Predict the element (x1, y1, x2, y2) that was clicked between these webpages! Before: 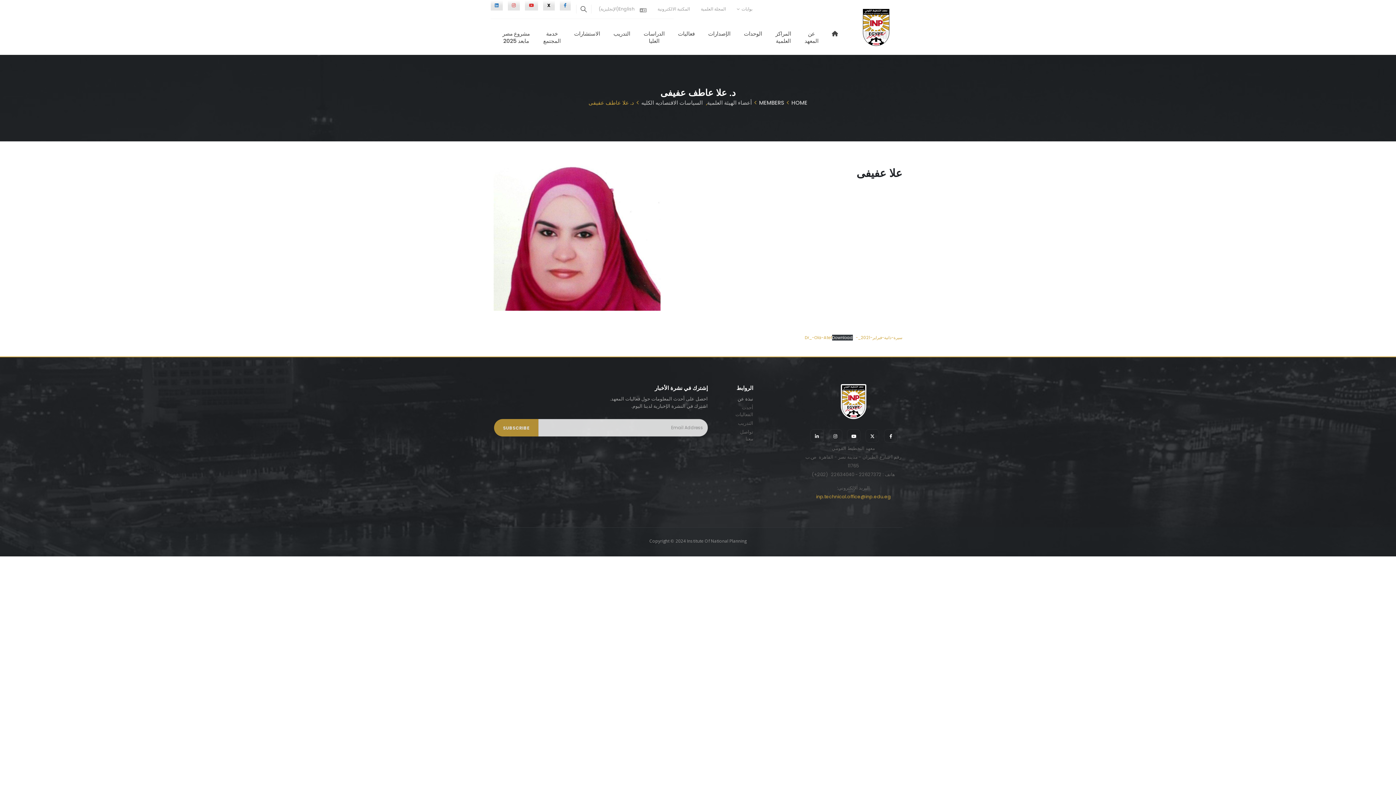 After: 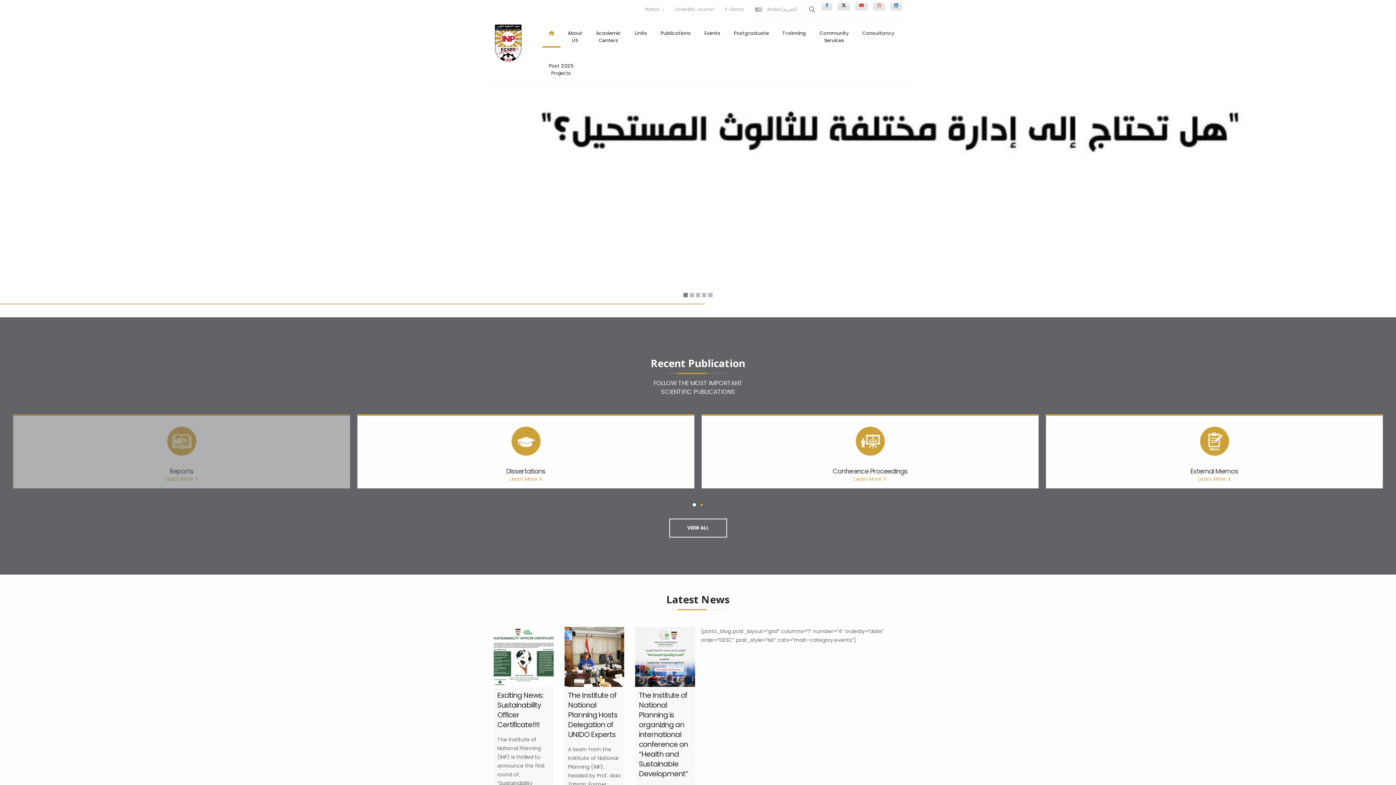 Action: label: English(الإنجليزية) bbox: (593, 1, 652, 16)